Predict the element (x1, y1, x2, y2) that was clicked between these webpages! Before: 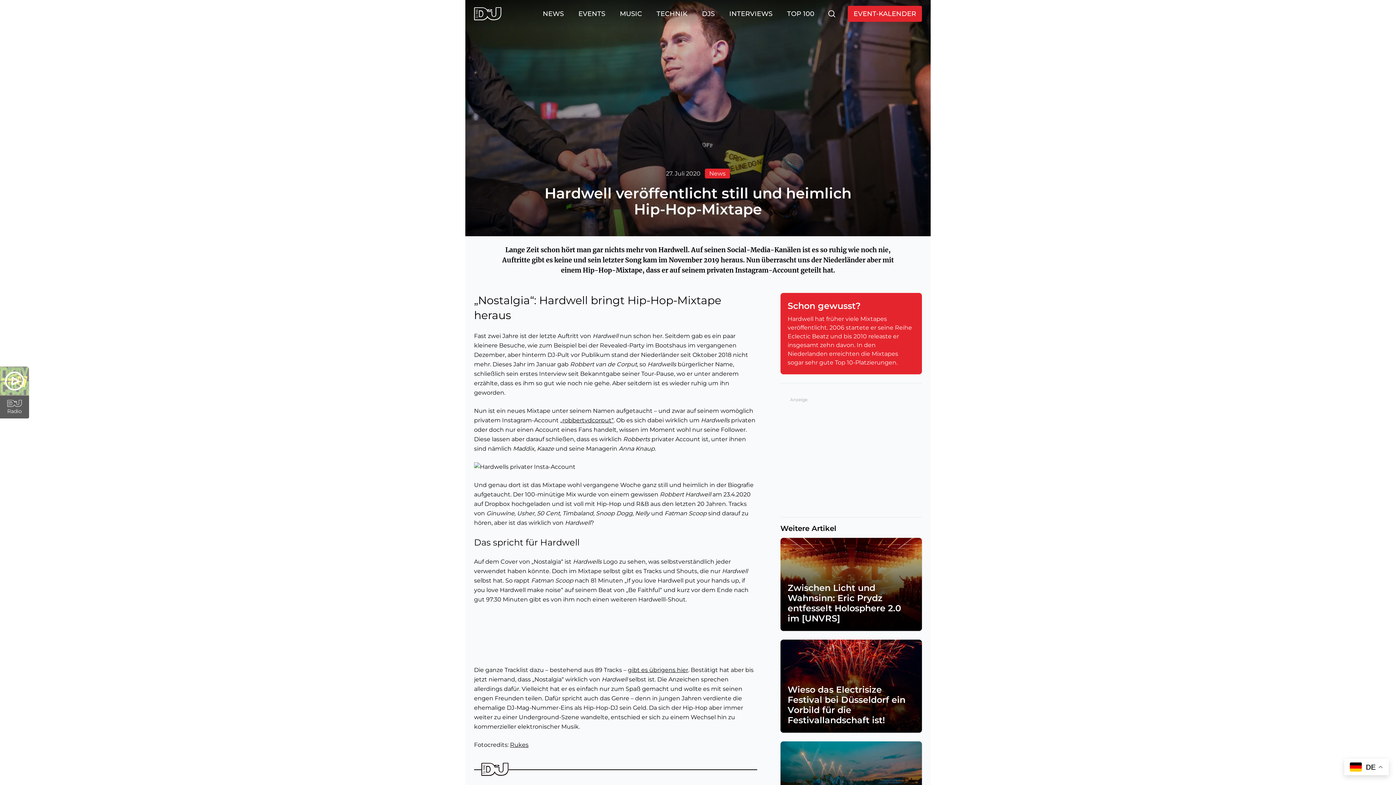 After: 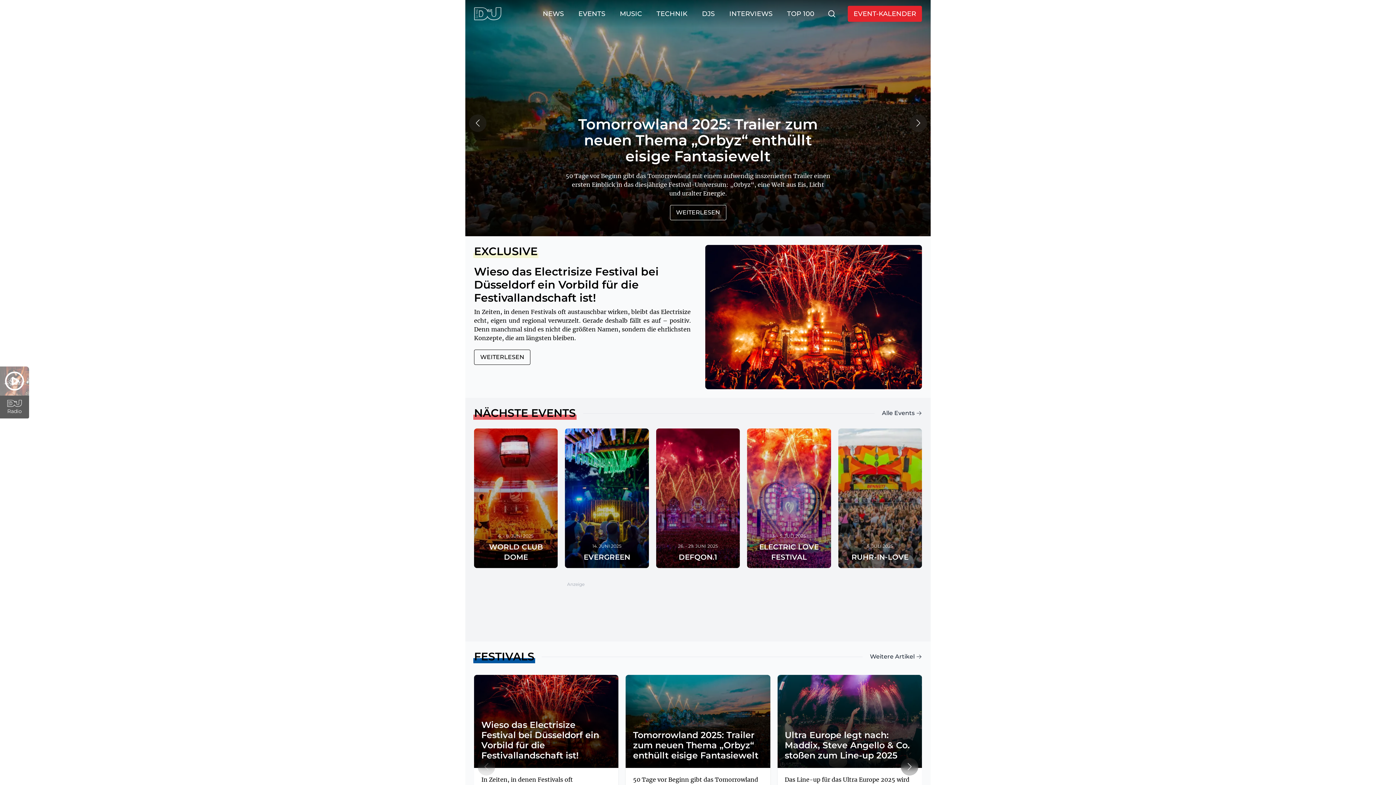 Action: bbox: (474, 7, 501, 20) label: DJ Mag Germany